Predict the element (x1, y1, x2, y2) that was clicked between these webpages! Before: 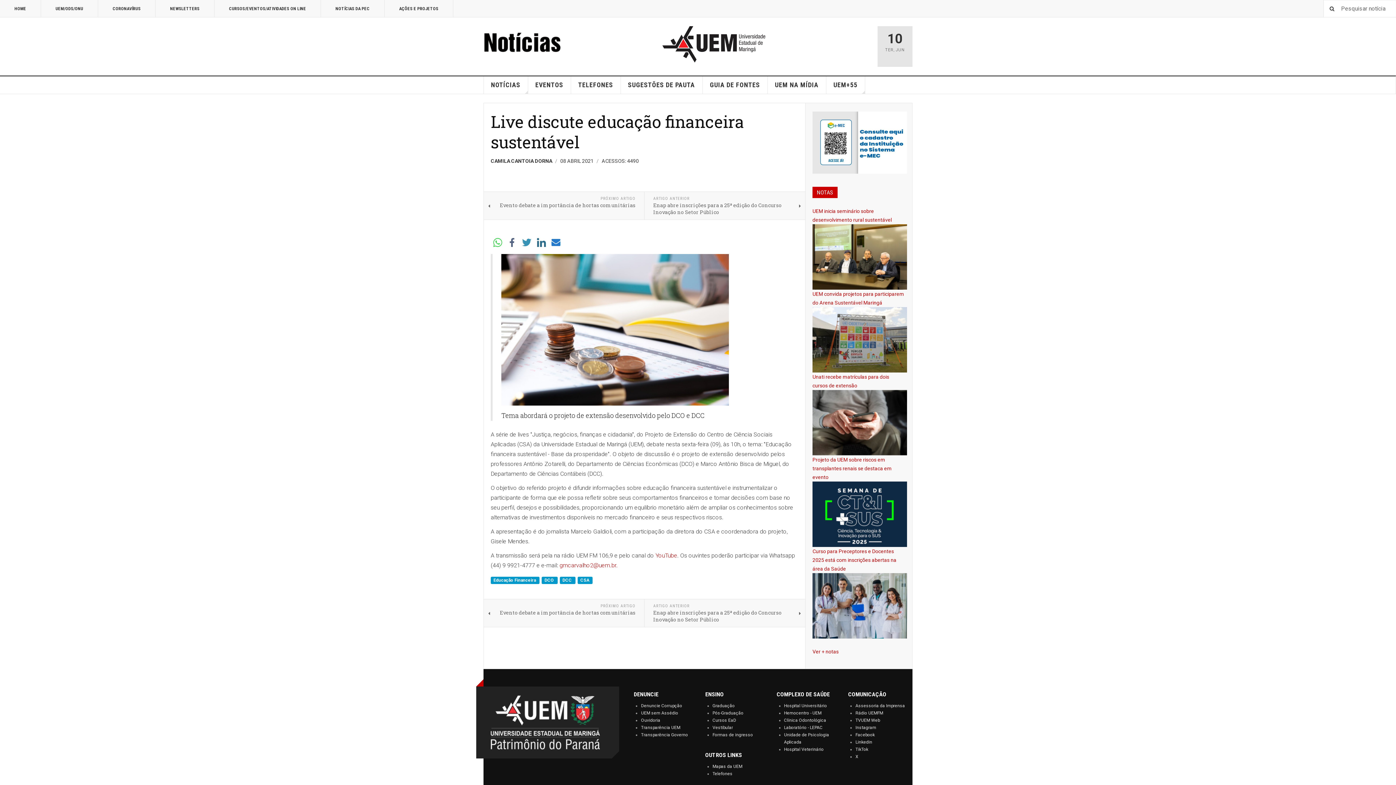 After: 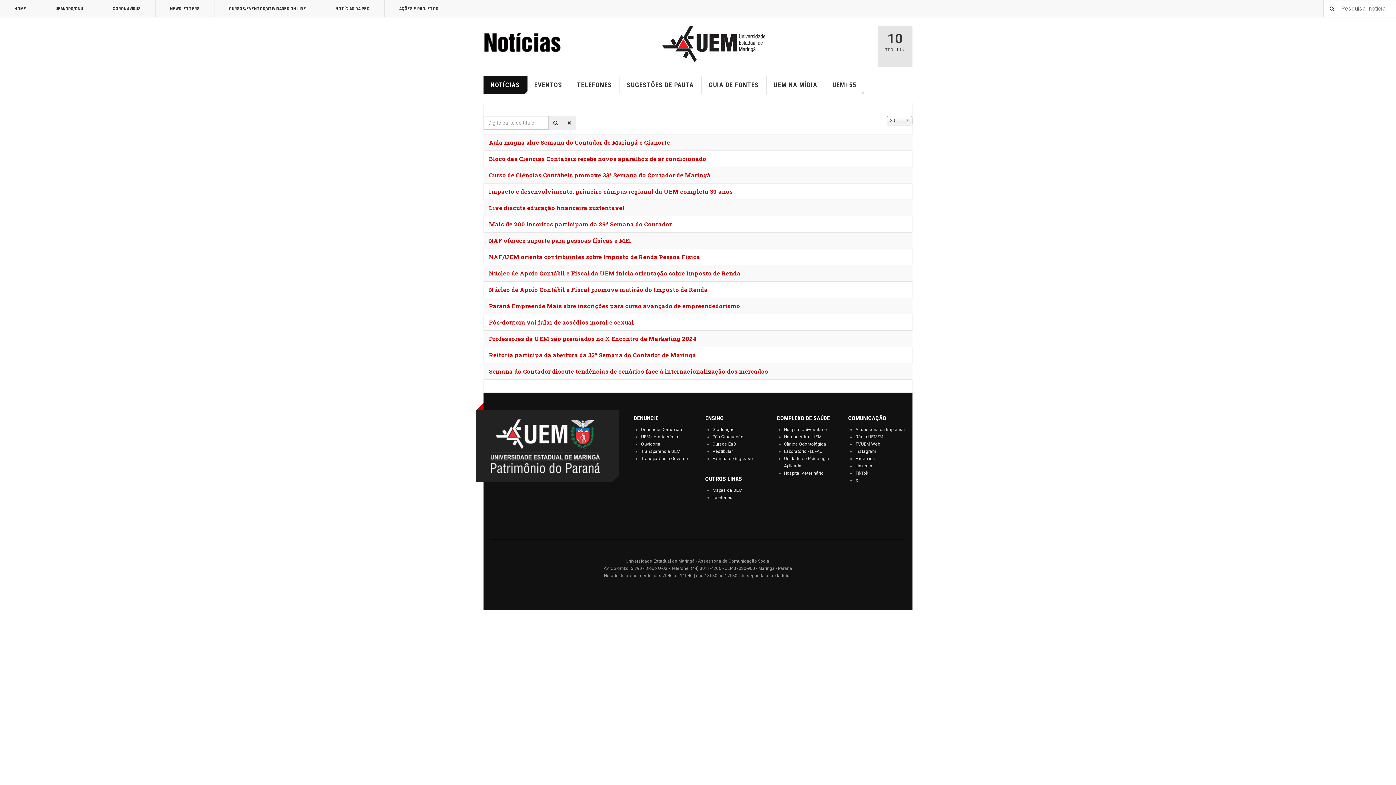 Action: bbox: (559, 576, 575, 584) label: DCC 